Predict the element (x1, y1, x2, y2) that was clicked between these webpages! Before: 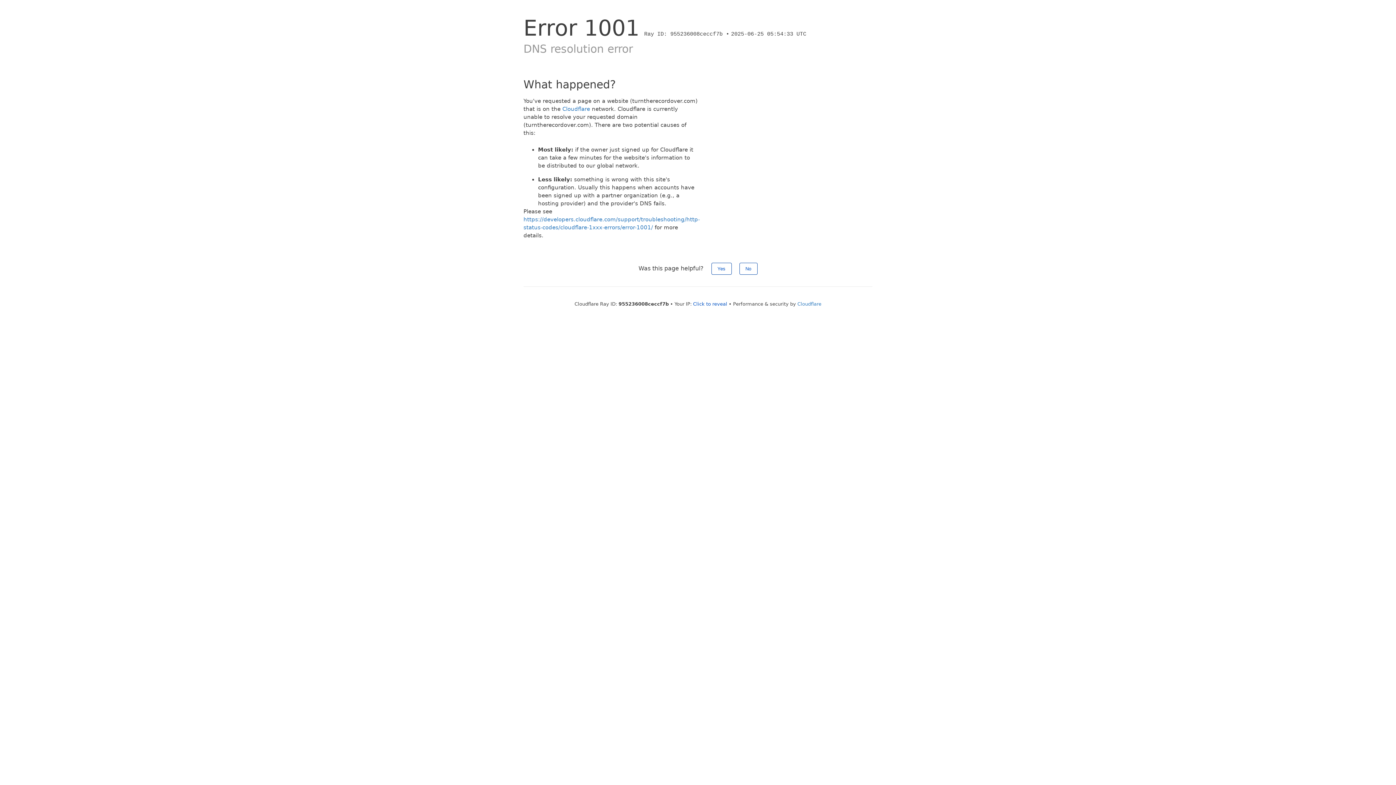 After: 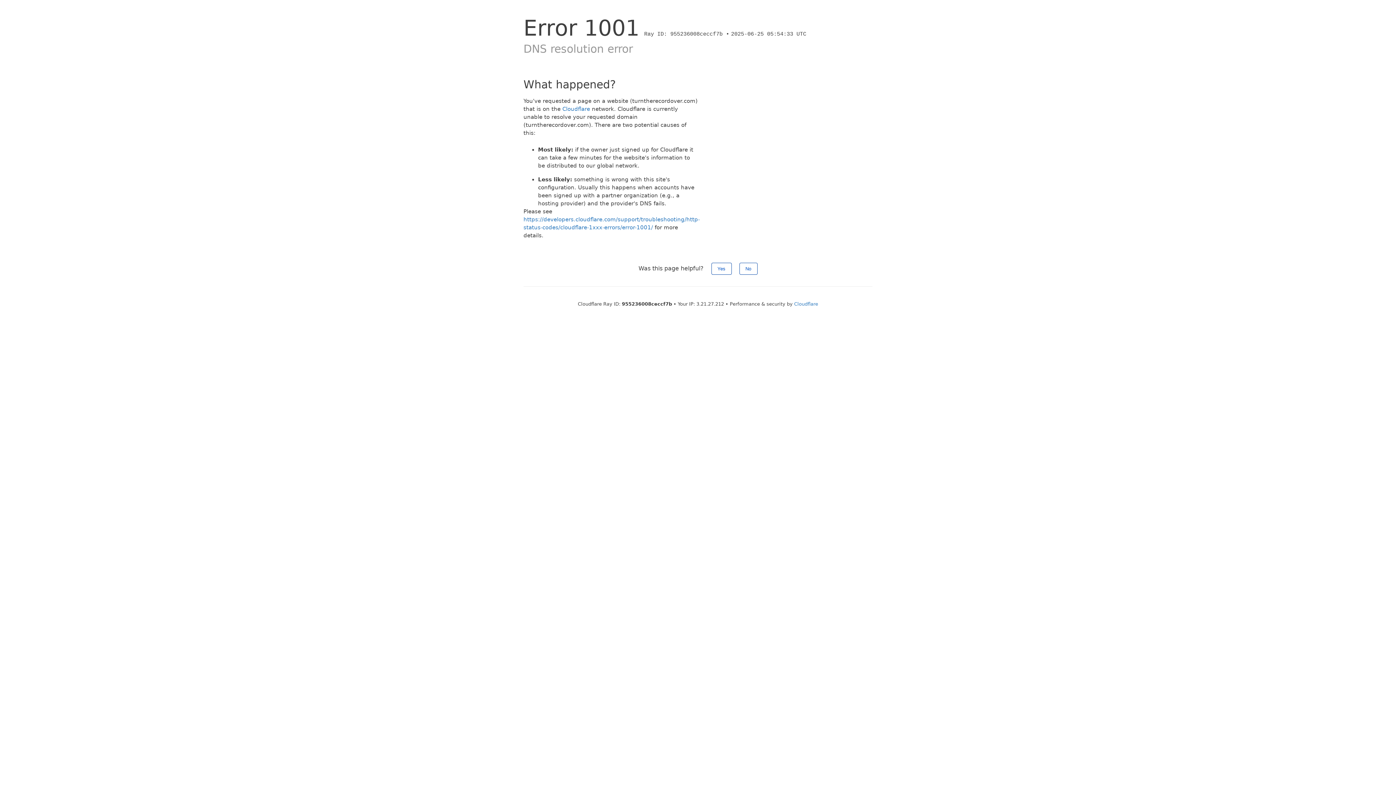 Action: bbox: (693, 301, 727, 306) label: Click to reveal